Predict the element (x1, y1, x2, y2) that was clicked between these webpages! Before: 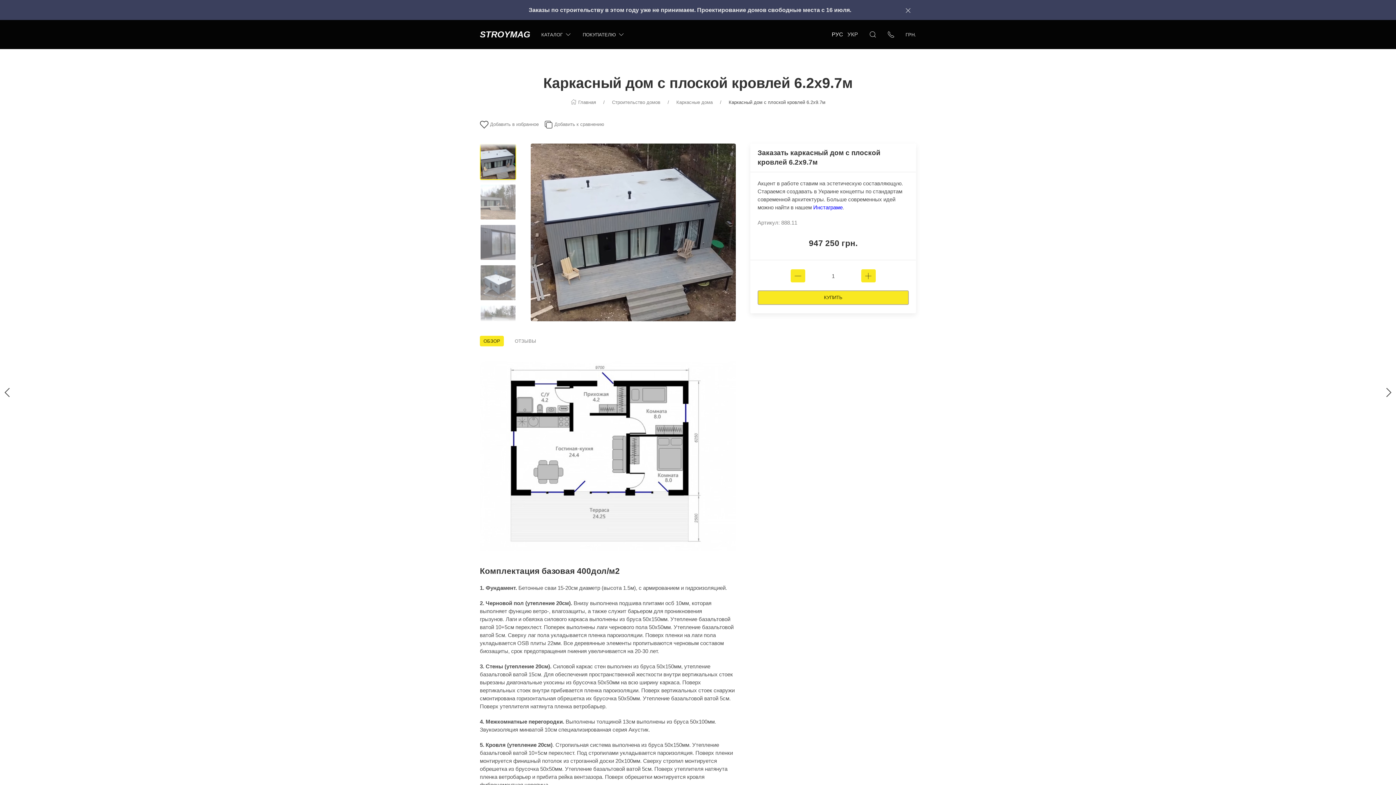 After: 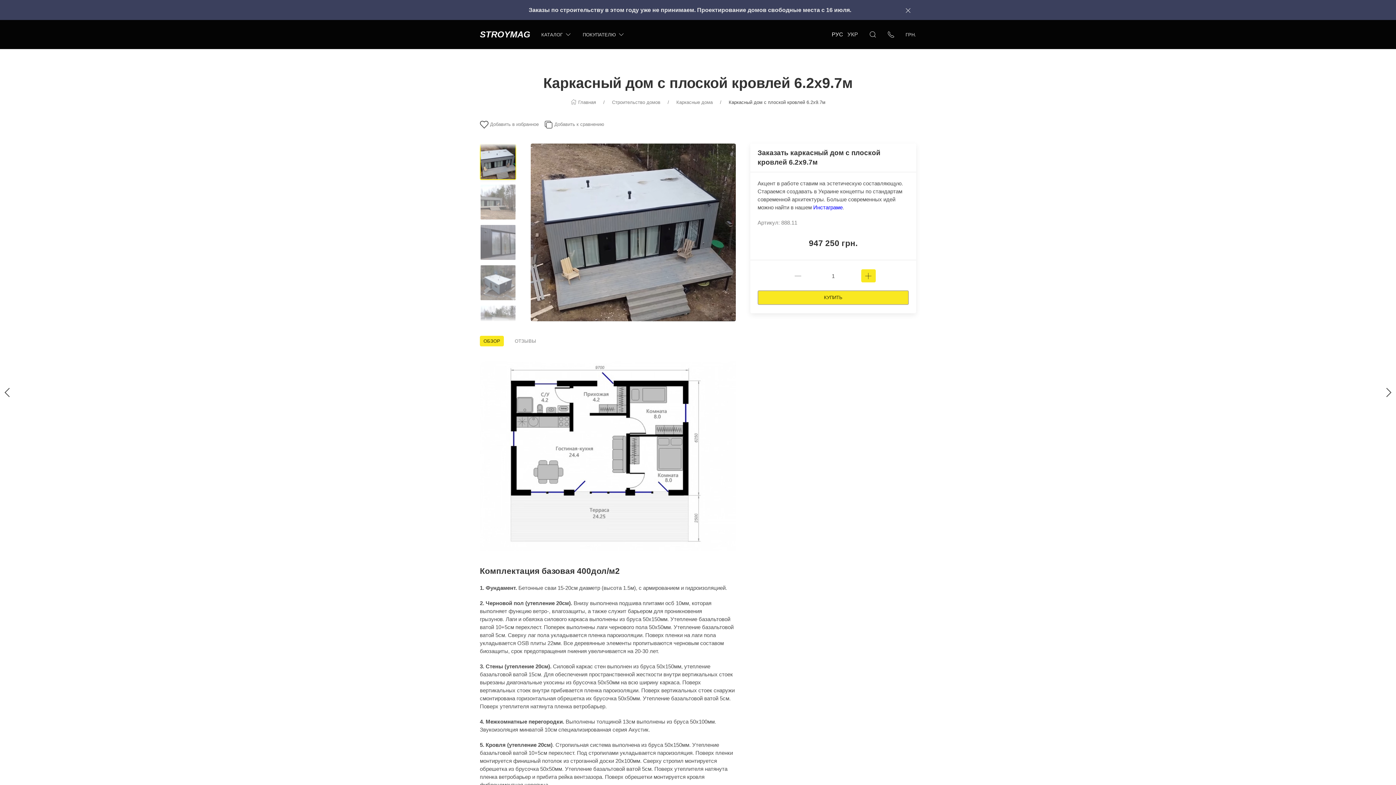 Action: label: ОБЗОР bbox: (480, 336, 504, 346)